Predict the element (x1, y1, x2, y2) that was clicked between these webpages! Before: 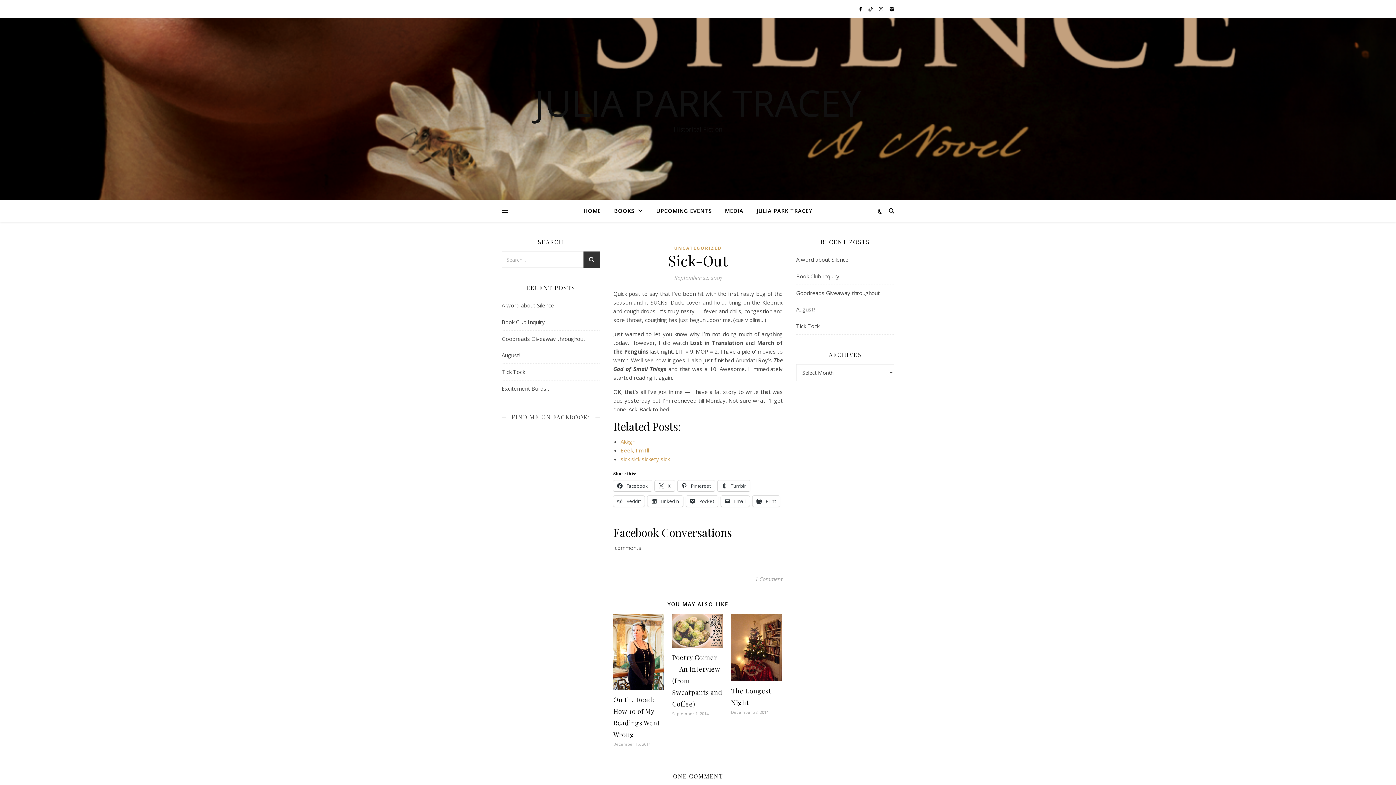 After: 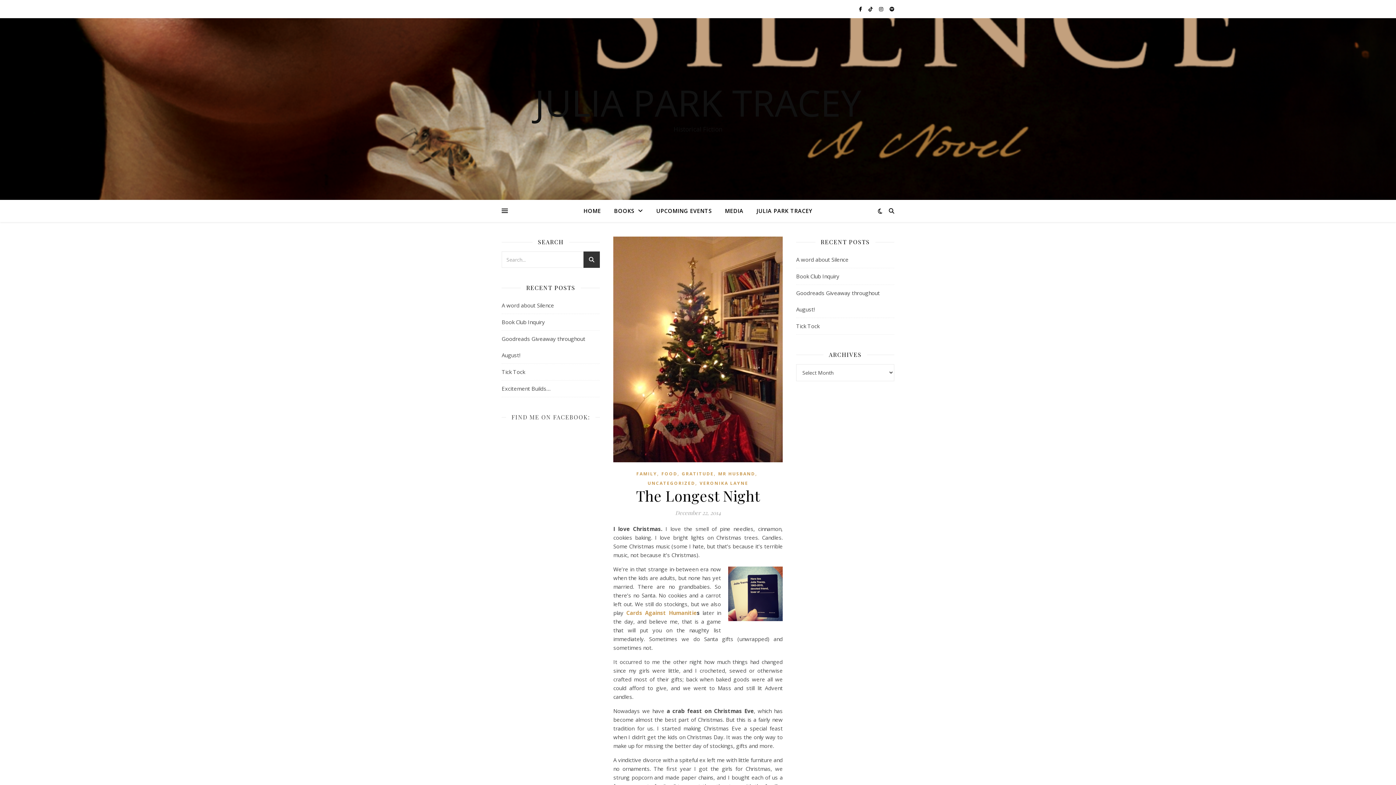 Action: bbox: (731, 614, 781, 681)